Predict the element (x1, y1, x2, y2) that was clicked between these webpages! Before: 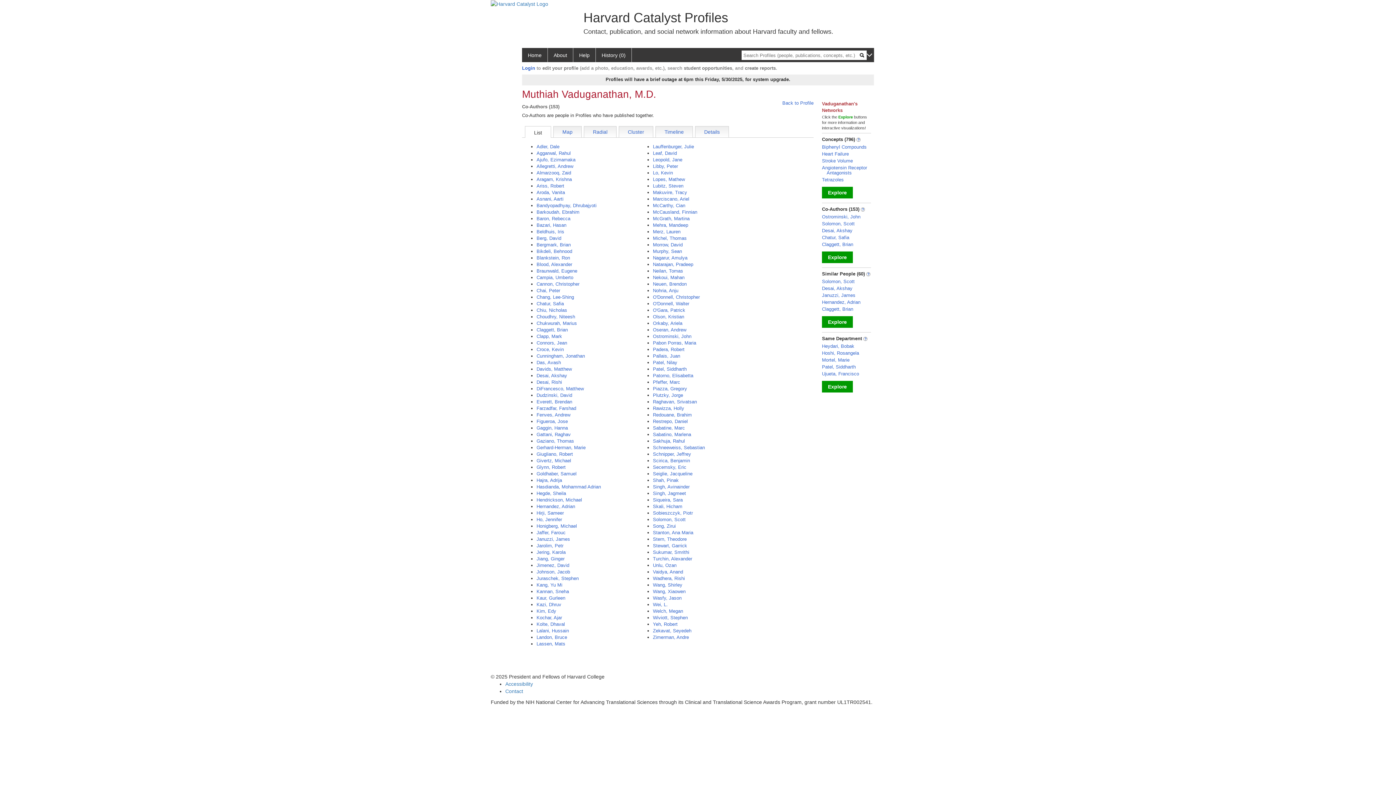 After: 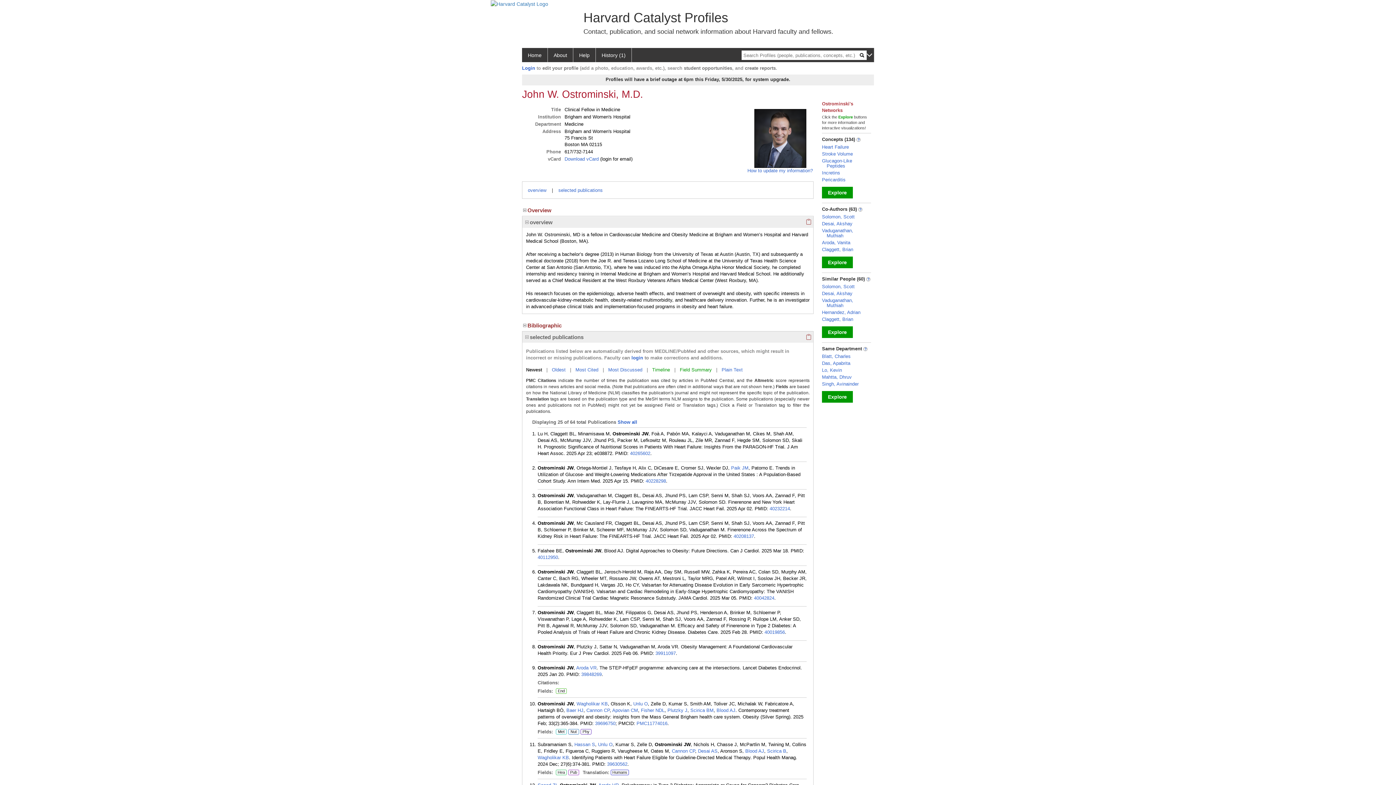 Action: label: Ostrominski, John bbox: (653, 333, 691, 339)